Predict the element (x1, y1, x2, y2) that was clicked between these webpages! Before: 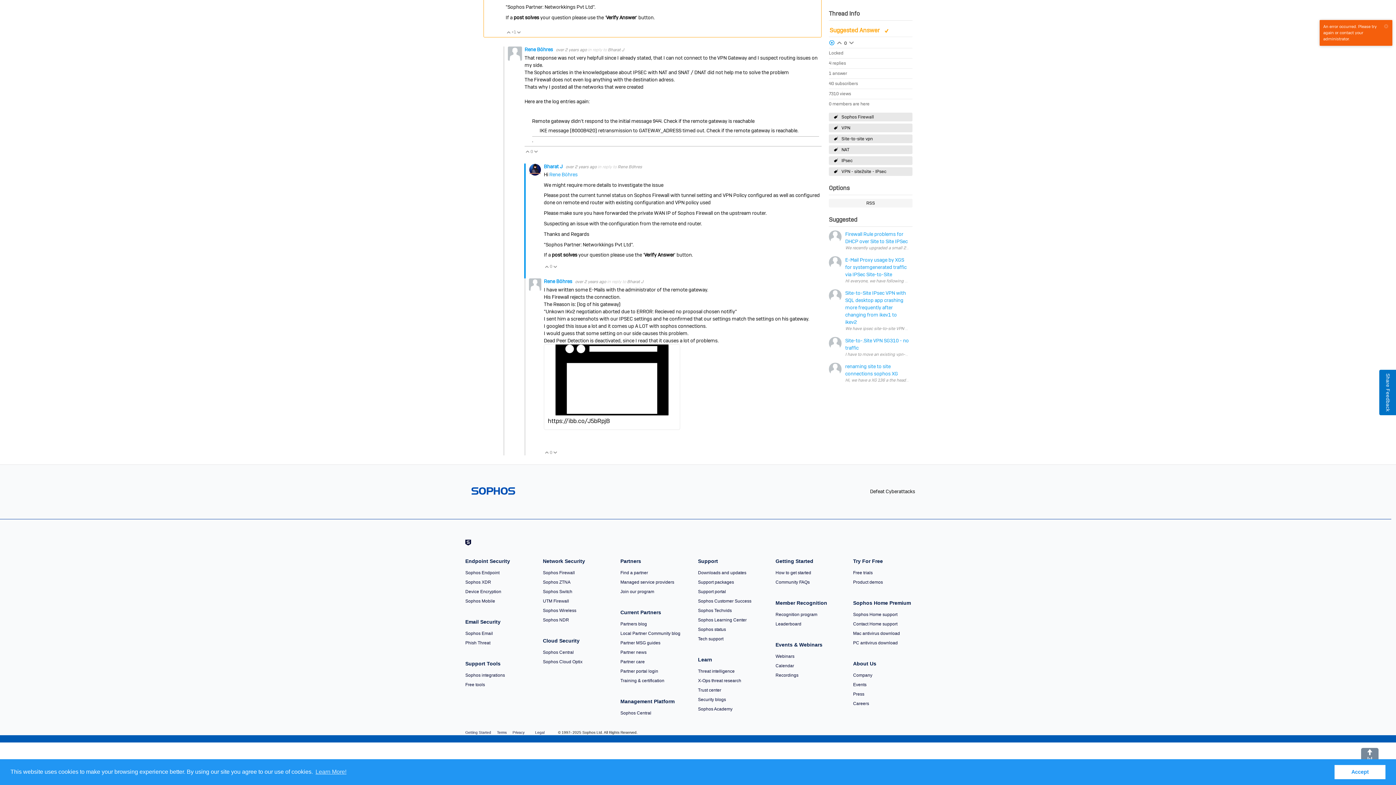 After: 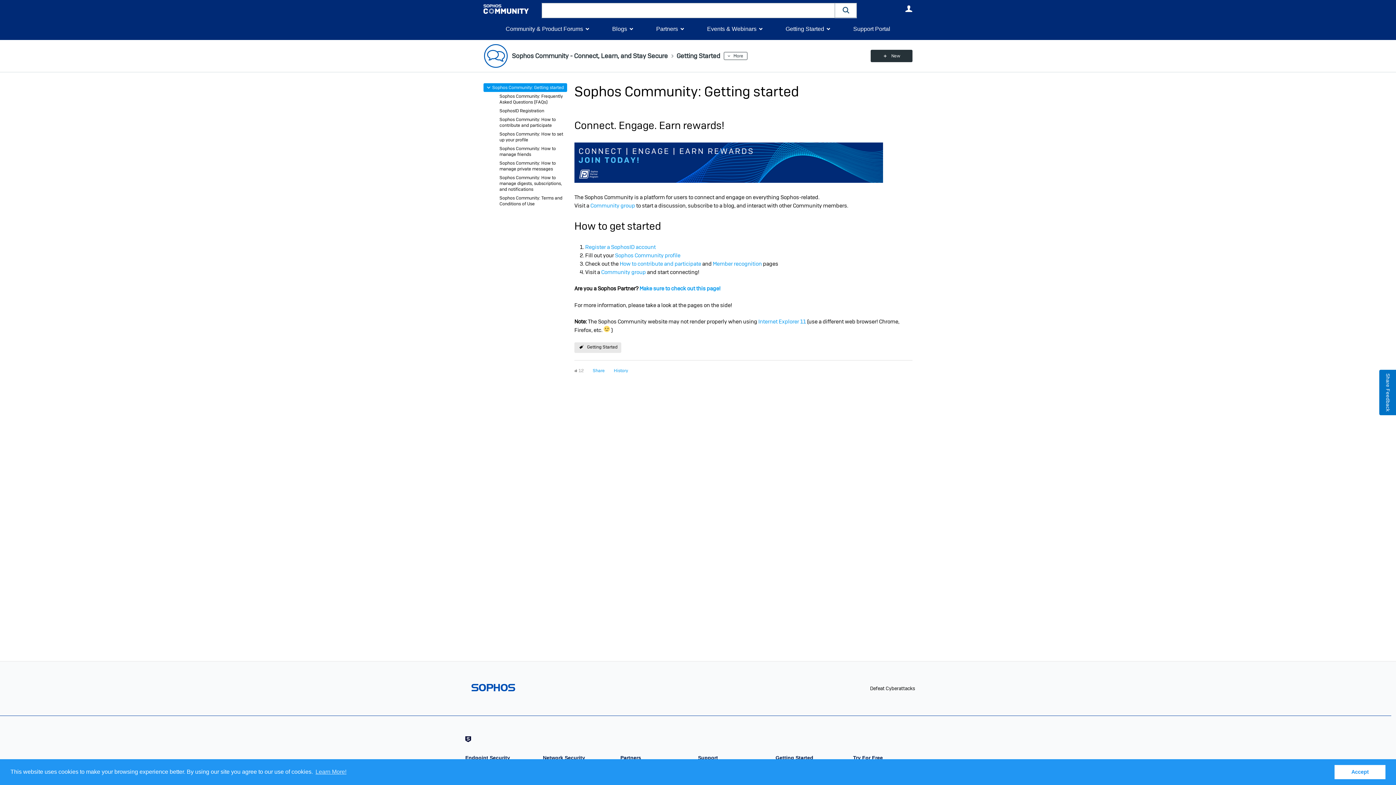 Action: label: How to get started bbox: (775, 570, 844, 575)